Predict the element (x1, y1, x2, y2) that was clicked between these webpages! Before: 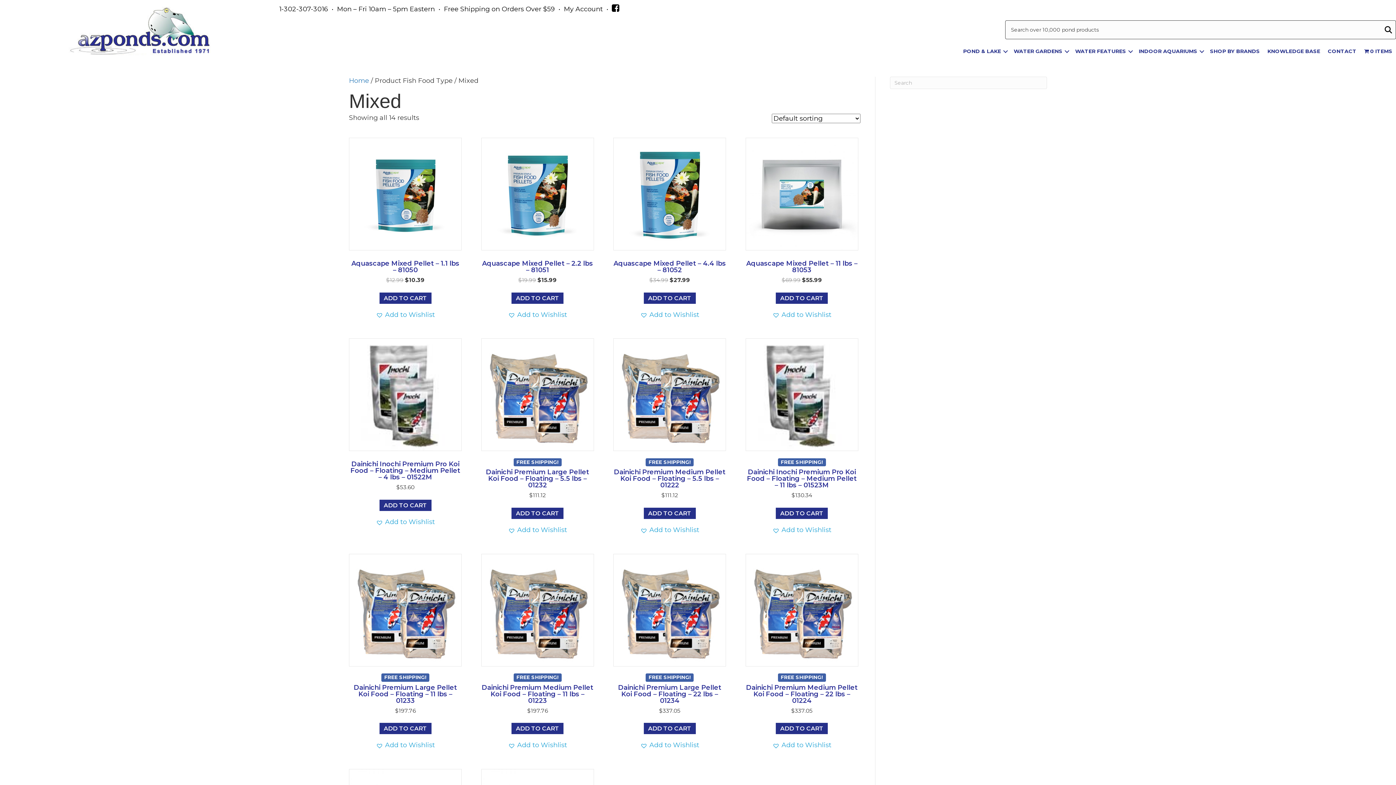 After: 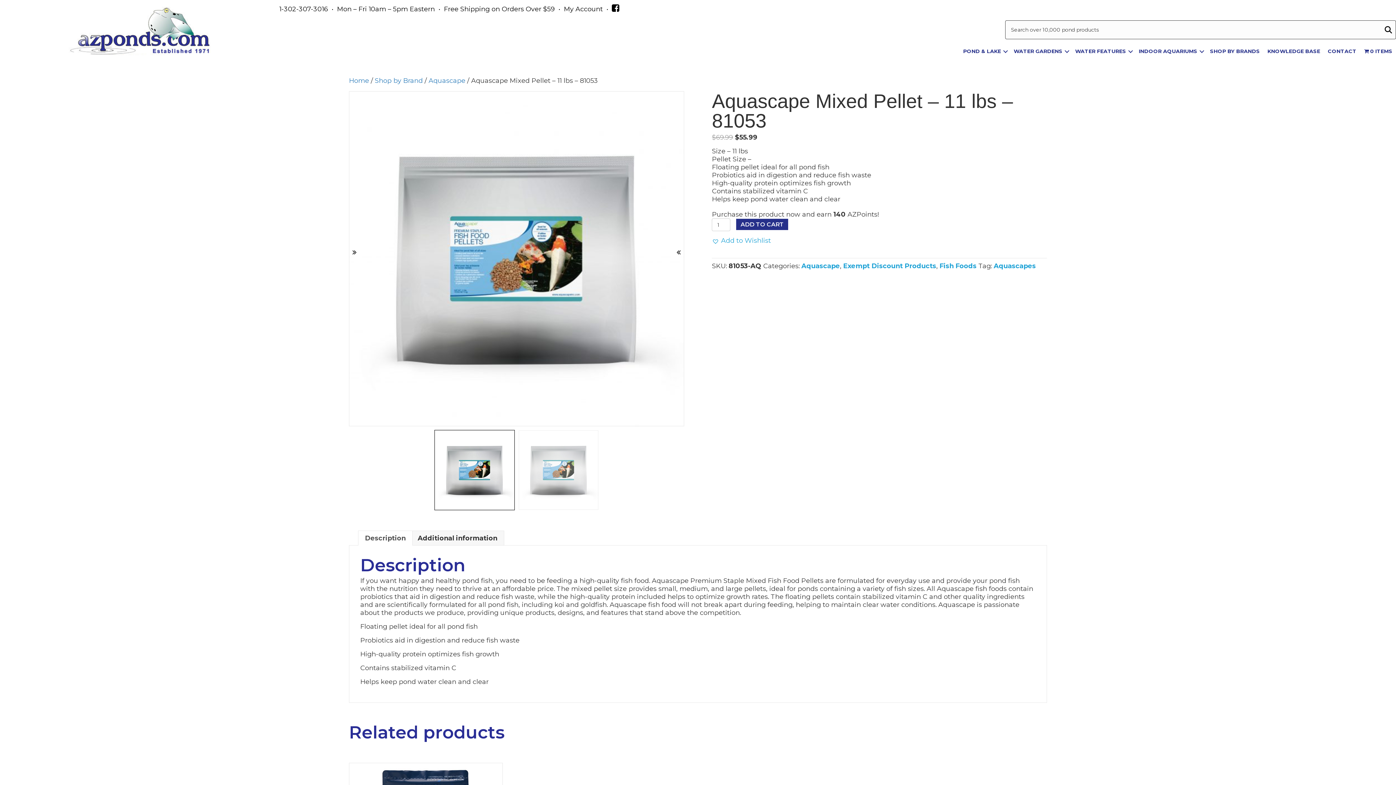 Action: label: Aquascape Mixed Pellet – 11 lbs – 81053
$69.99 
Original price was: $69.99.
$55.99
Current price is: $55.99. bbox: (745, 137, 858, 283)